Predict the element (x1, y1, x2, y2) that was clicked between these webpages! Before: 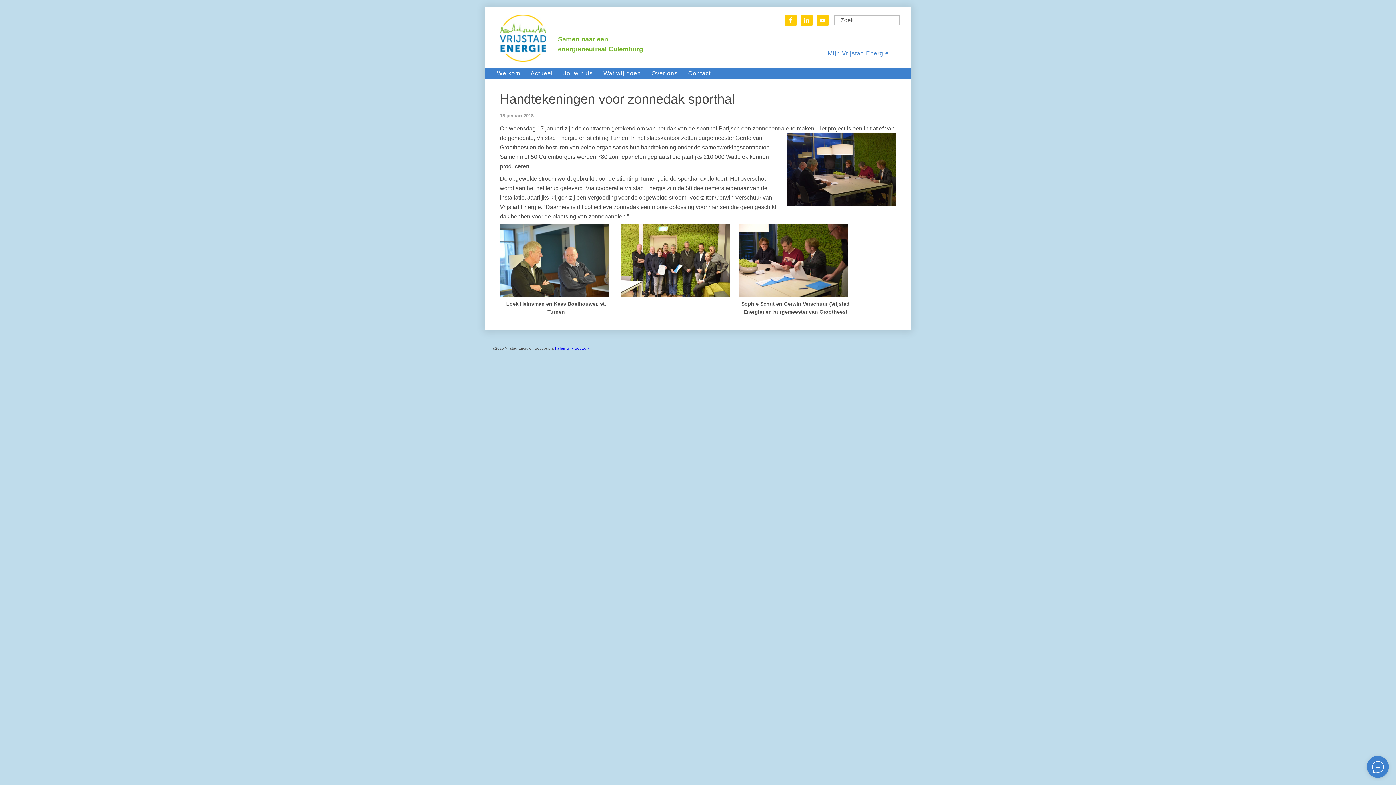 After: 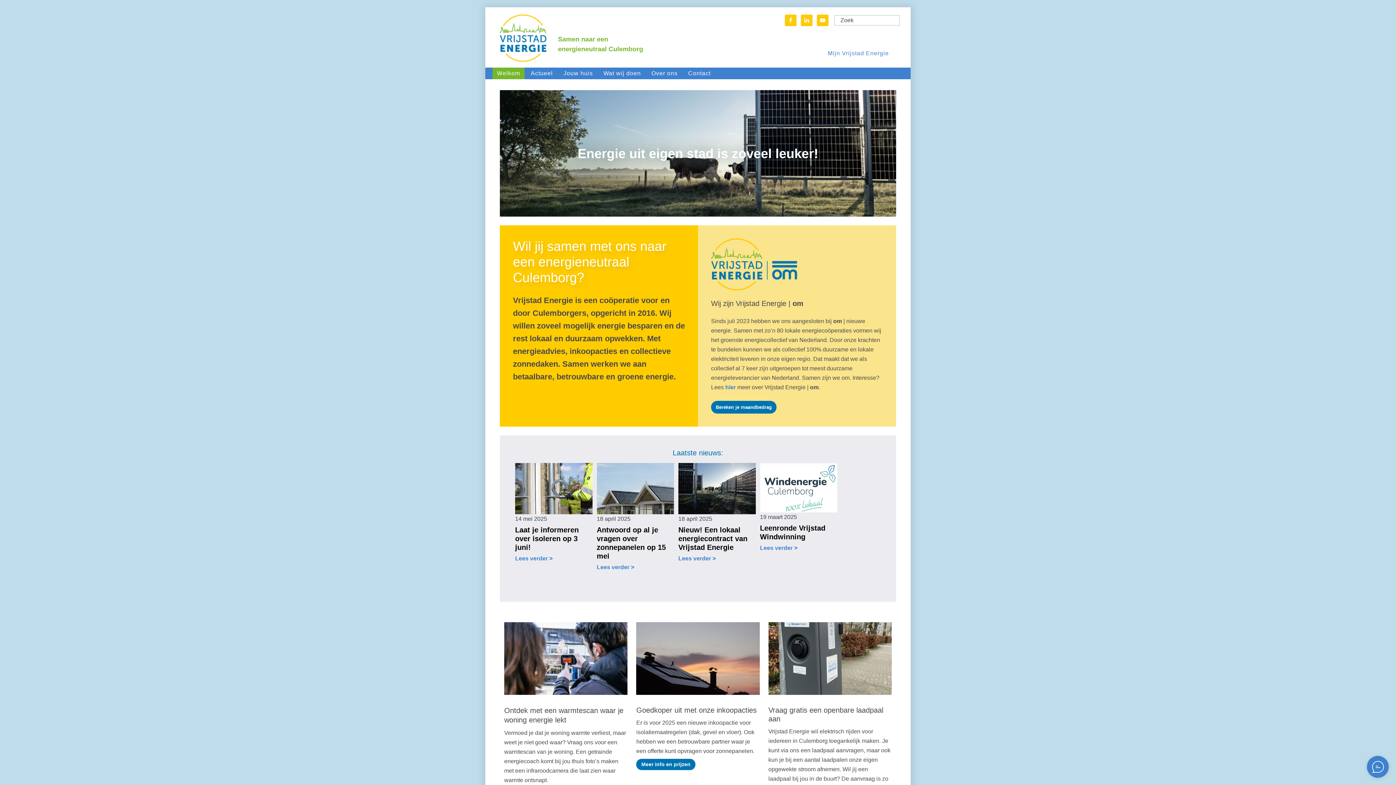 Action: bbox: (500, 14, 546, 61) label: Vrijstad Energie